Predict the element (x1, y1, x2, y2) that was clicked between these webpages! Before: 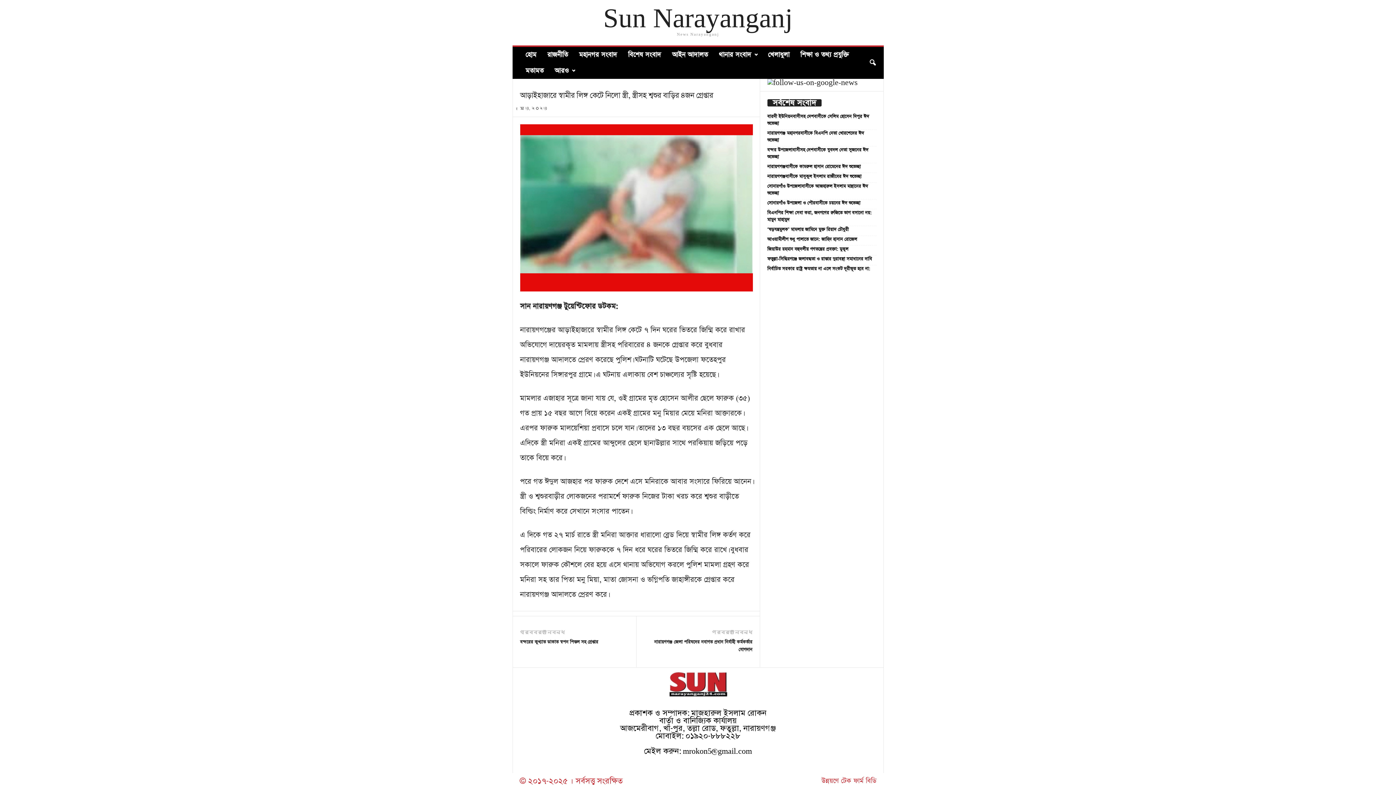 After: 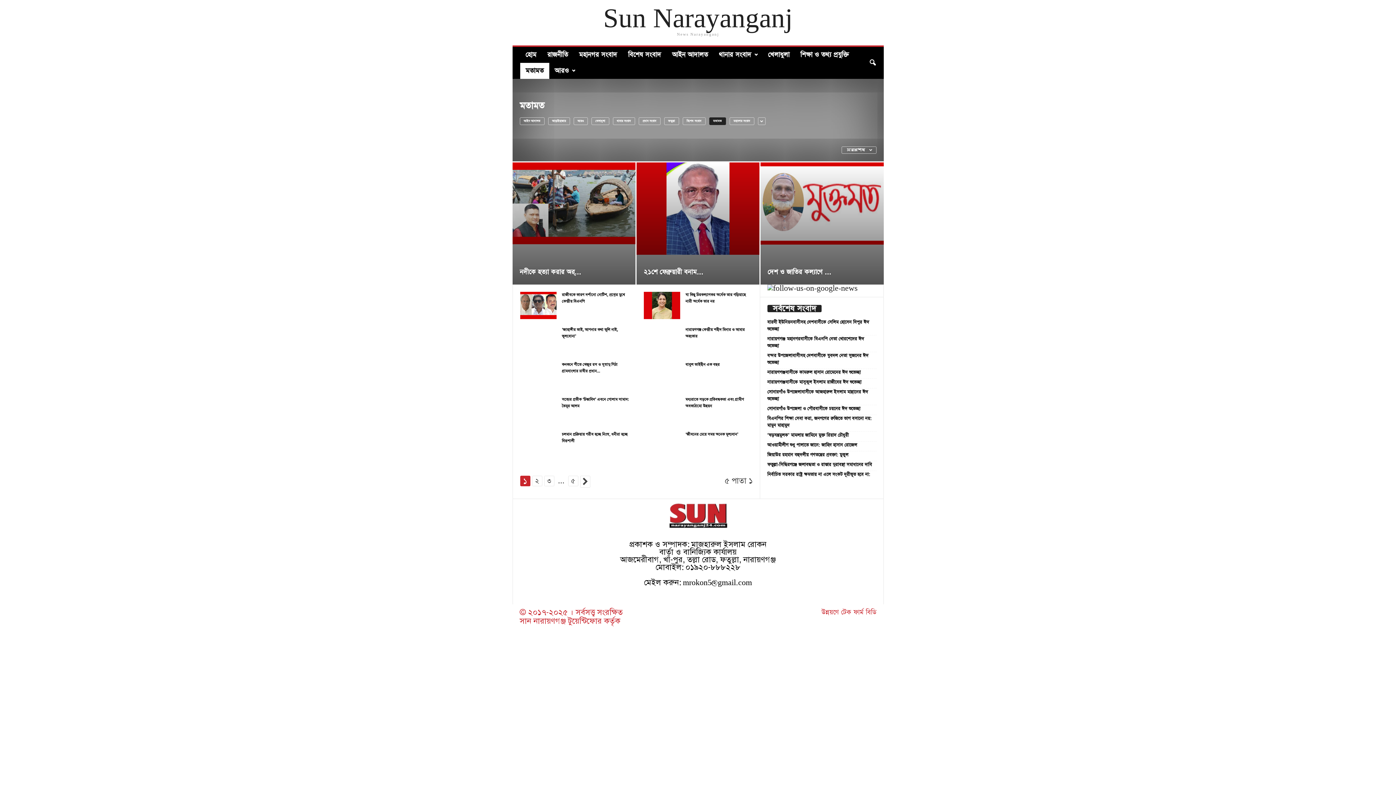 Action: bbox: (520, 62, 549, 78) label: মতামত